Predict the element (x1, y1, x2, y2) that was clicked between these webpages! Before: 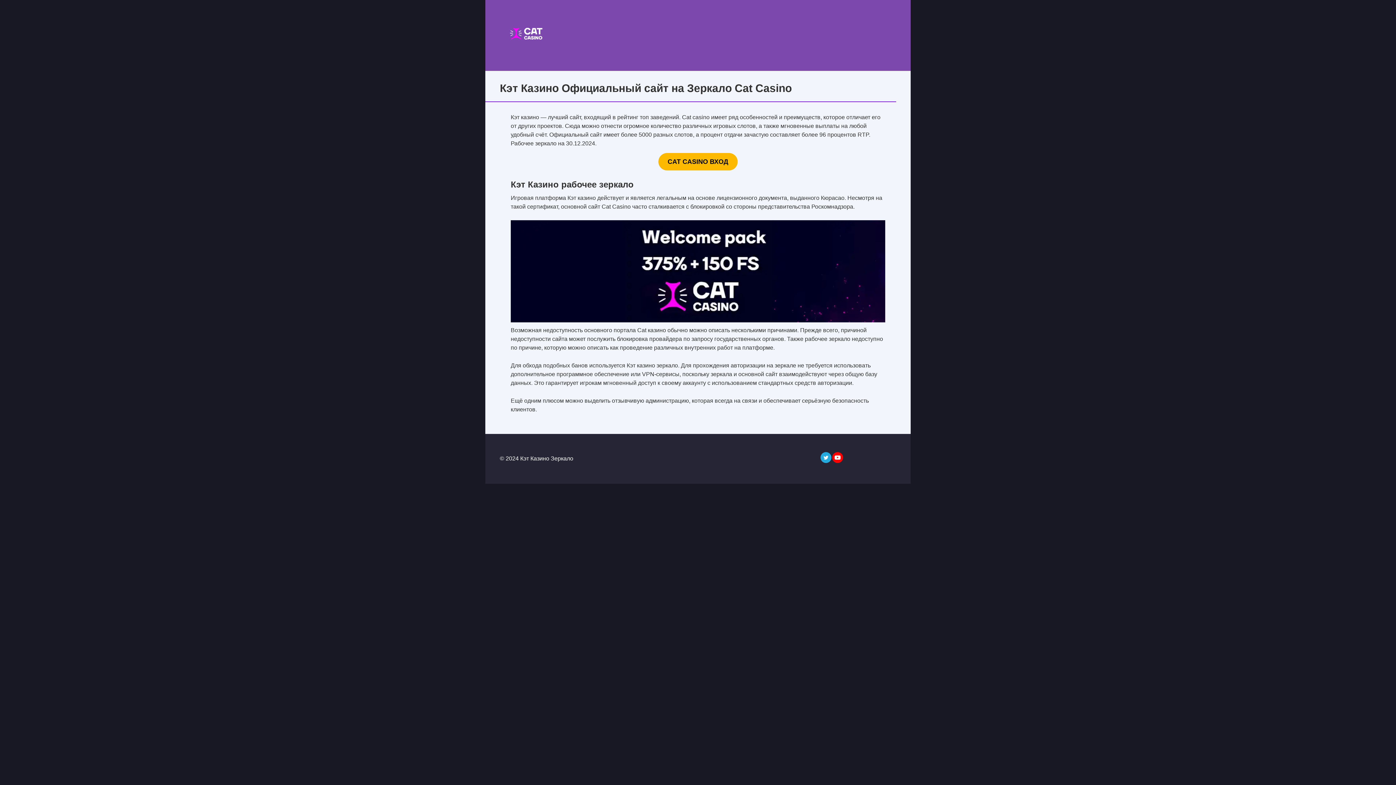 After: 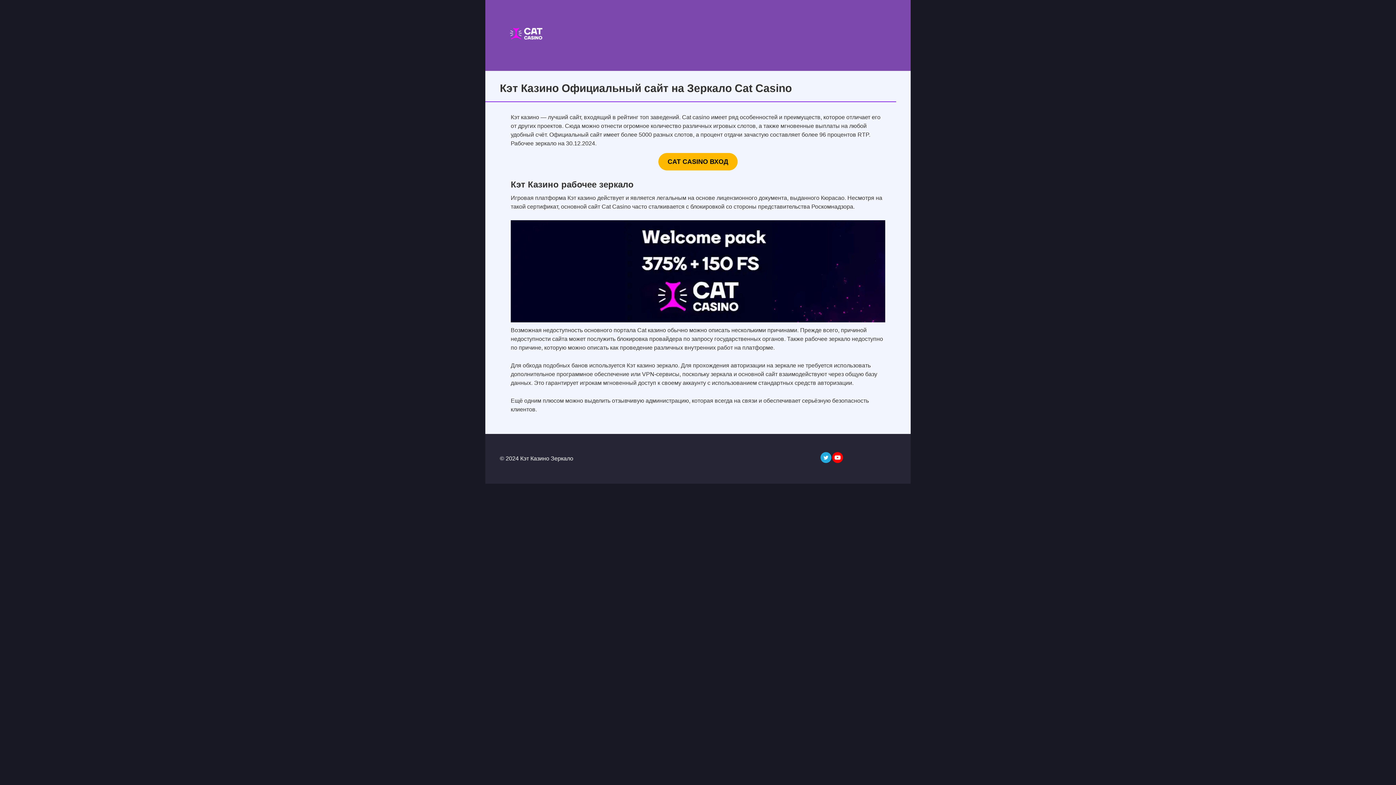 Action: bbox: (658, 153, 737, 170) label: CAT CASINO ВХОД